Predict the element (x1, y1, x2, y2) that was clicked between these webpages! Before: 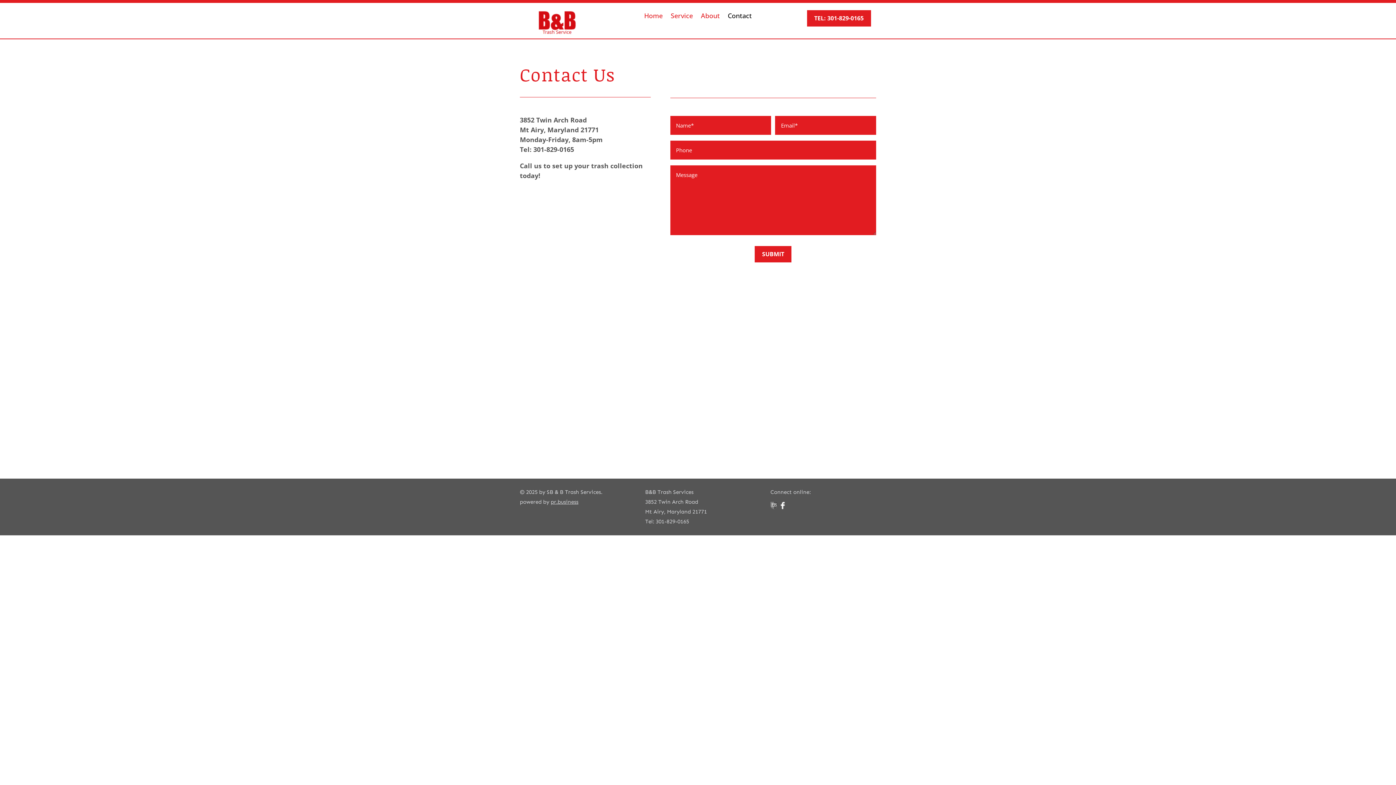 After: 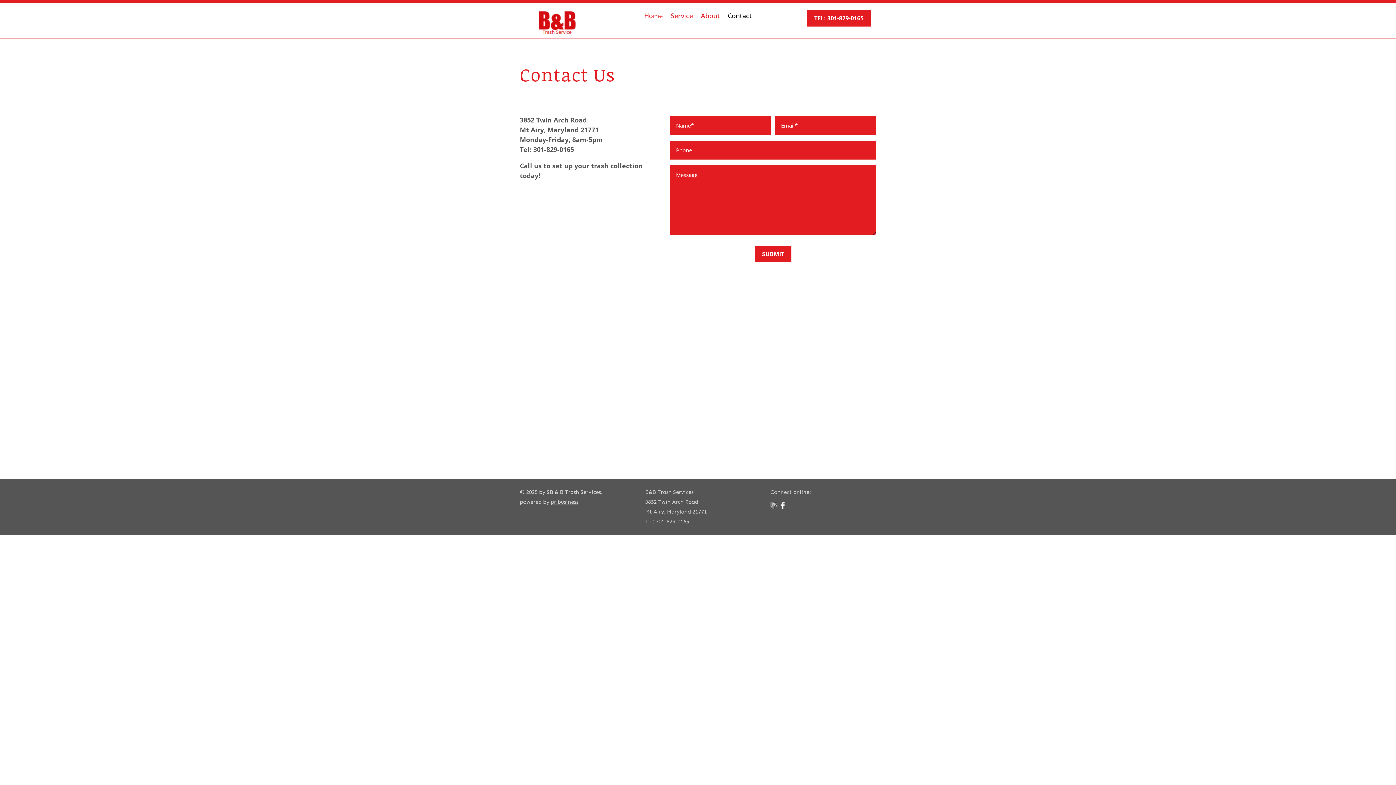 Action: bbox: (770, 504, 777, 510)